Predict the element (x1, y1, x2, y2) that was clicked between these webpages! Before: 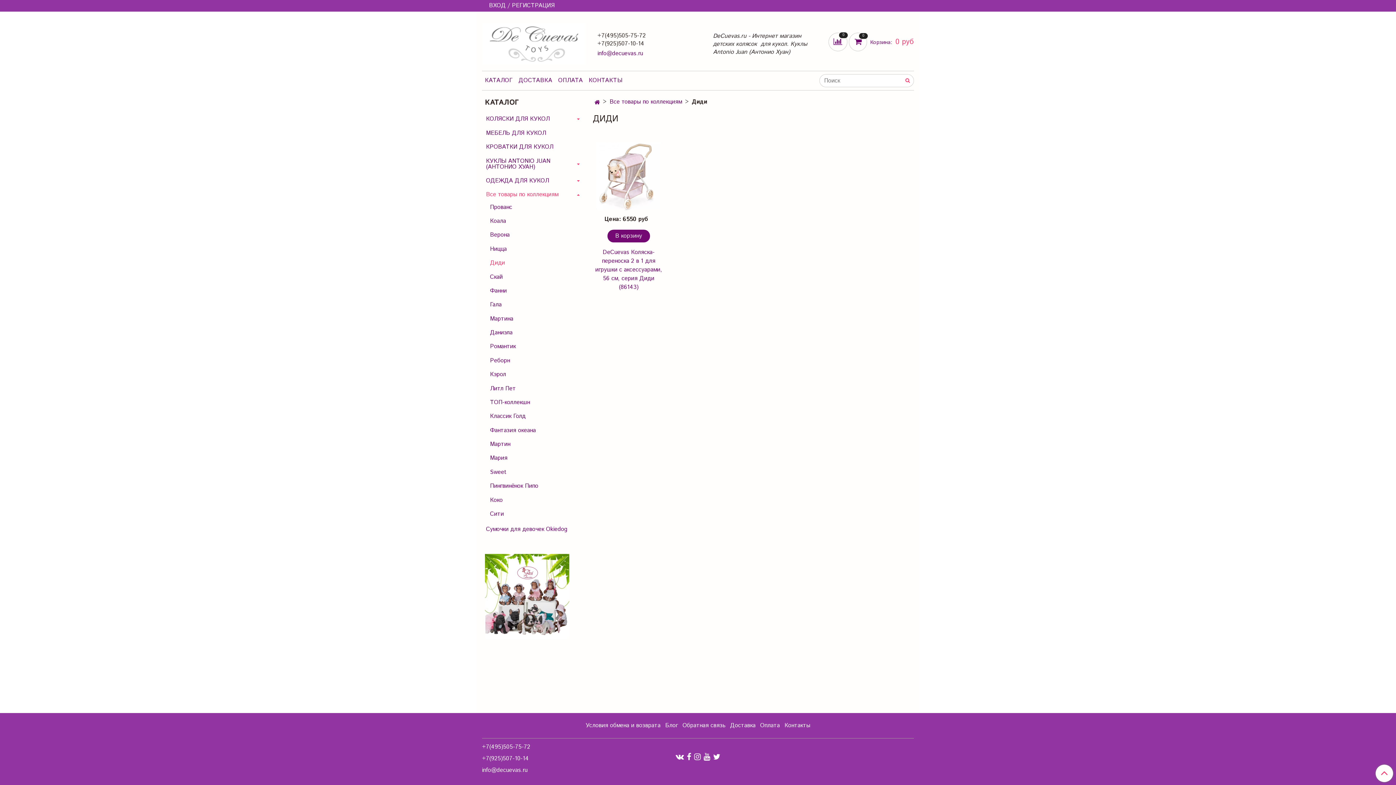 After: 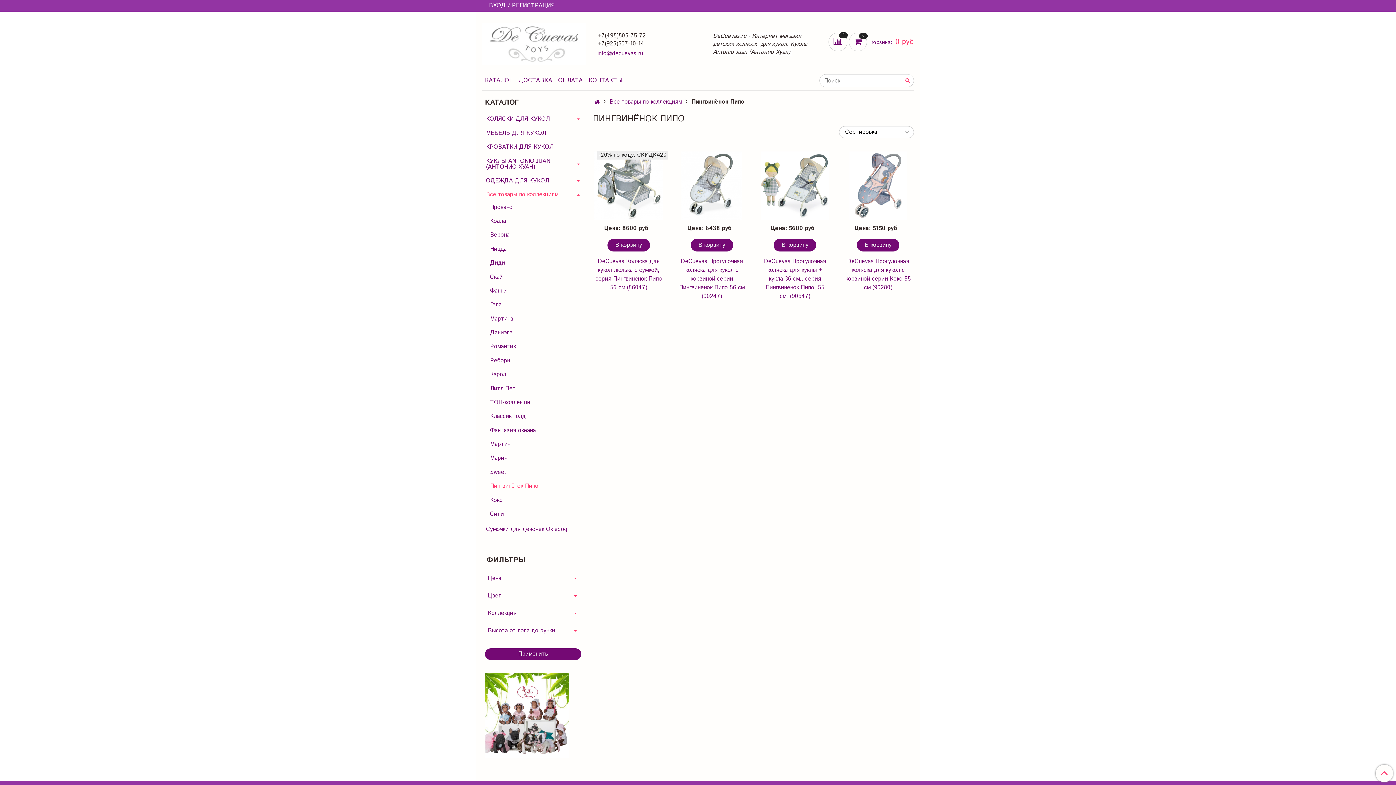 Action: bbox: (490, 481, 581, 492) label: Пингвинёнок Пипо